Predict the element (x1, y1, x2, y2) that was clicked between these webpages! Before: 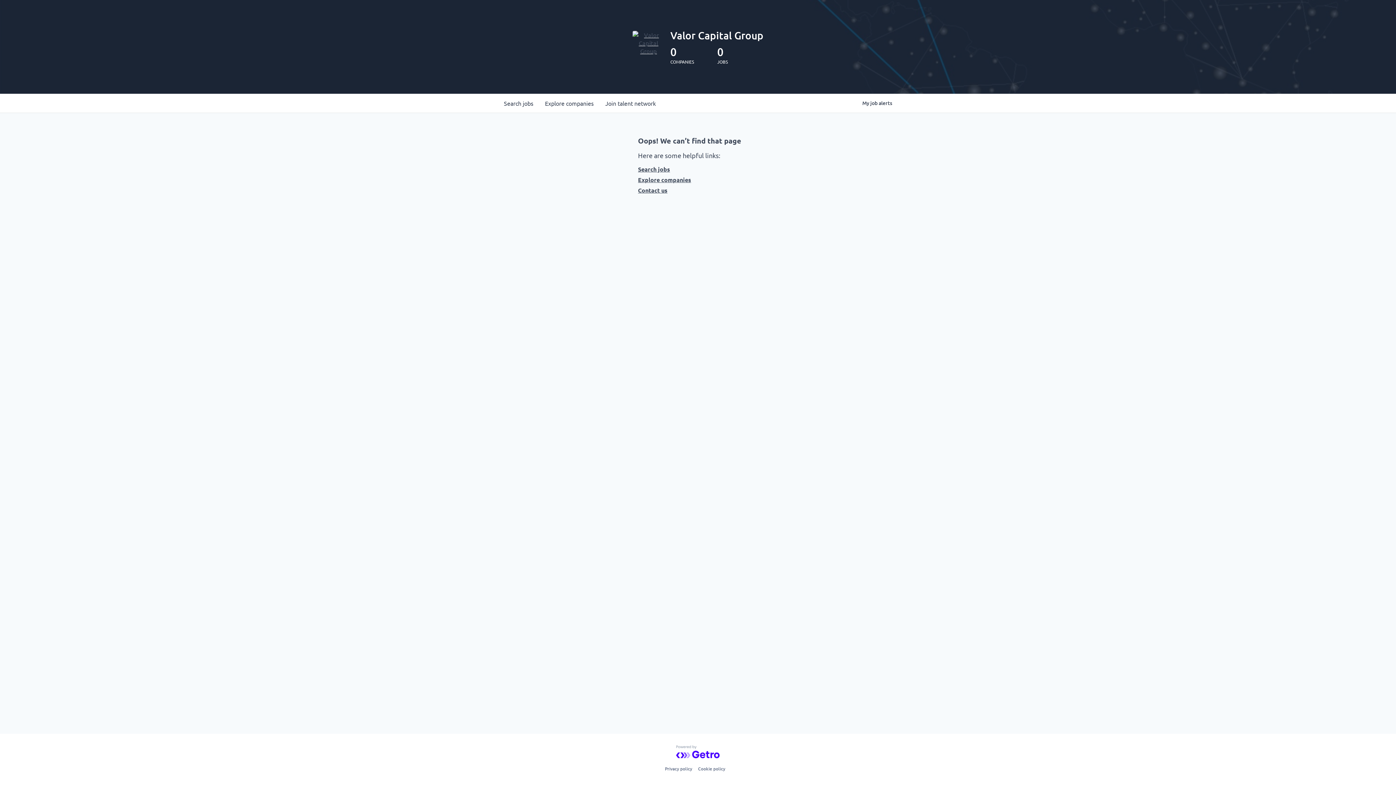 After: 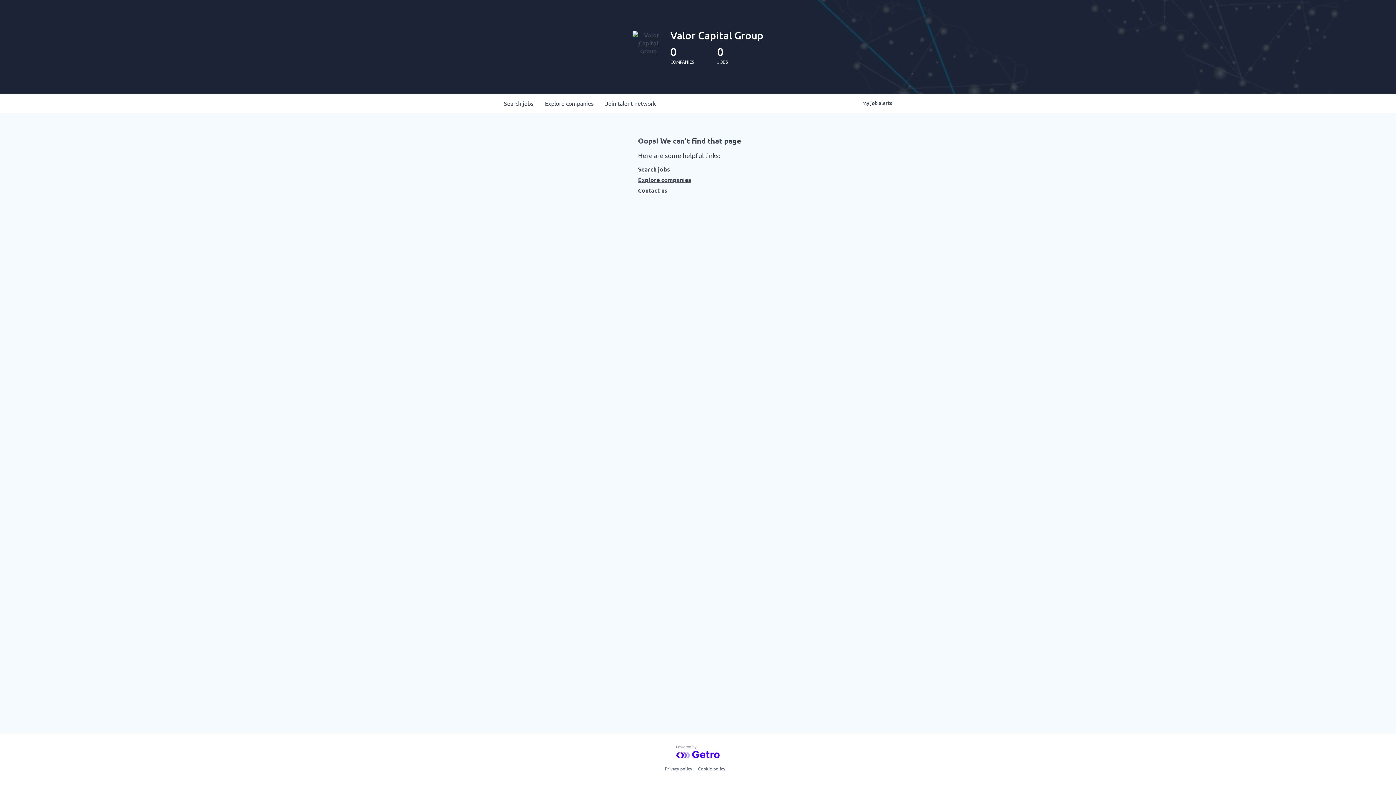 Action: bbox: (676, 745, 720, 758)